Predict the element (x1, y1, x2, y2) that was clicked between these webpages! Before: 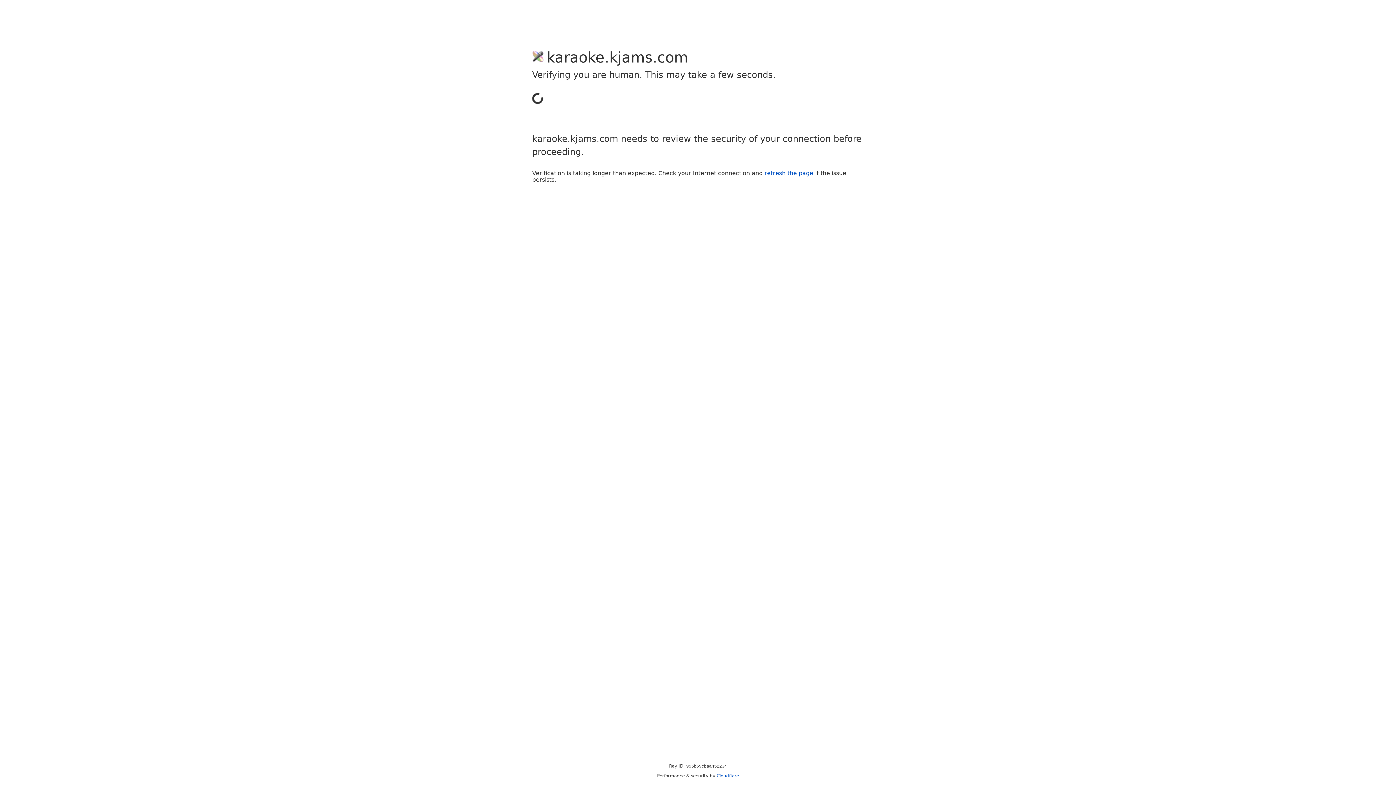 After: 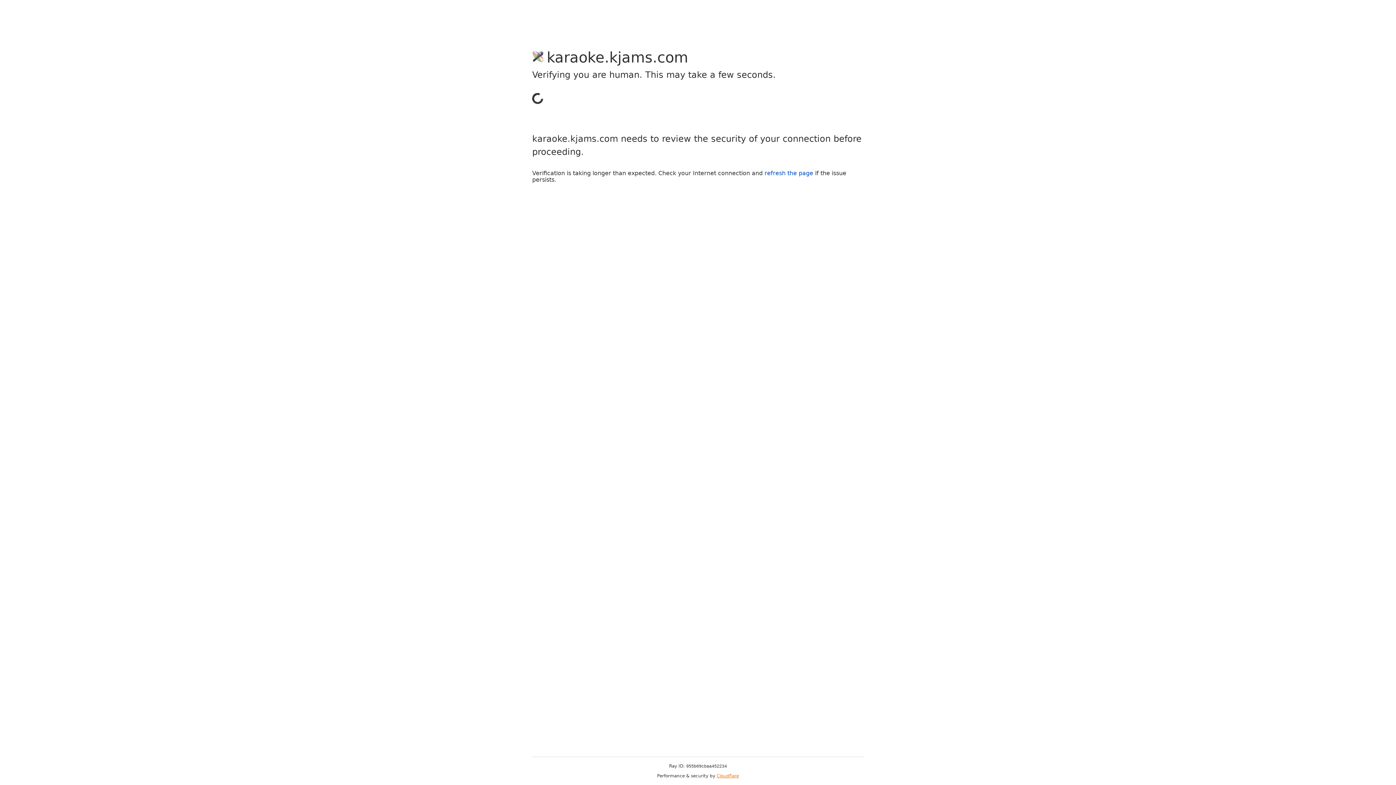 Action: label: Cloudflare bbox: (716, 773, 739, 778)